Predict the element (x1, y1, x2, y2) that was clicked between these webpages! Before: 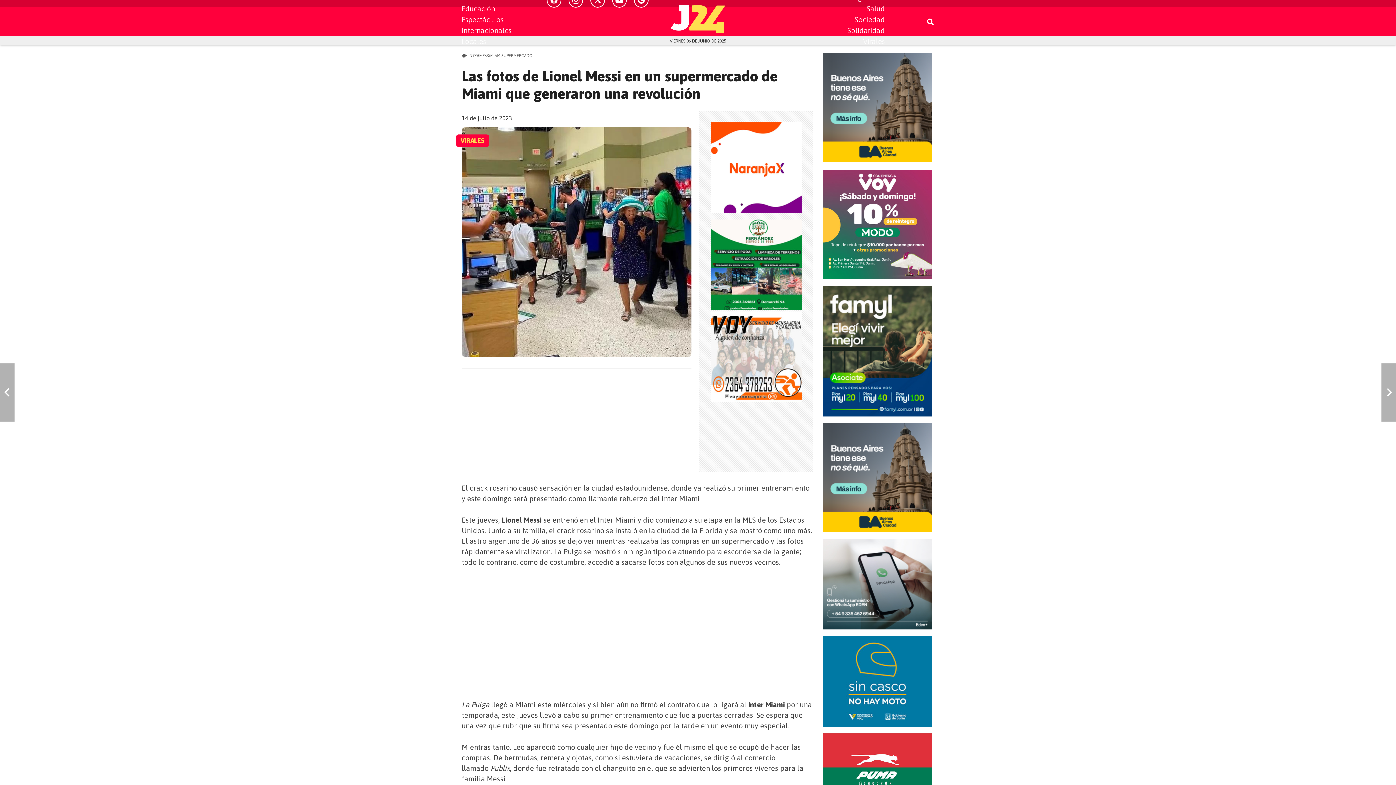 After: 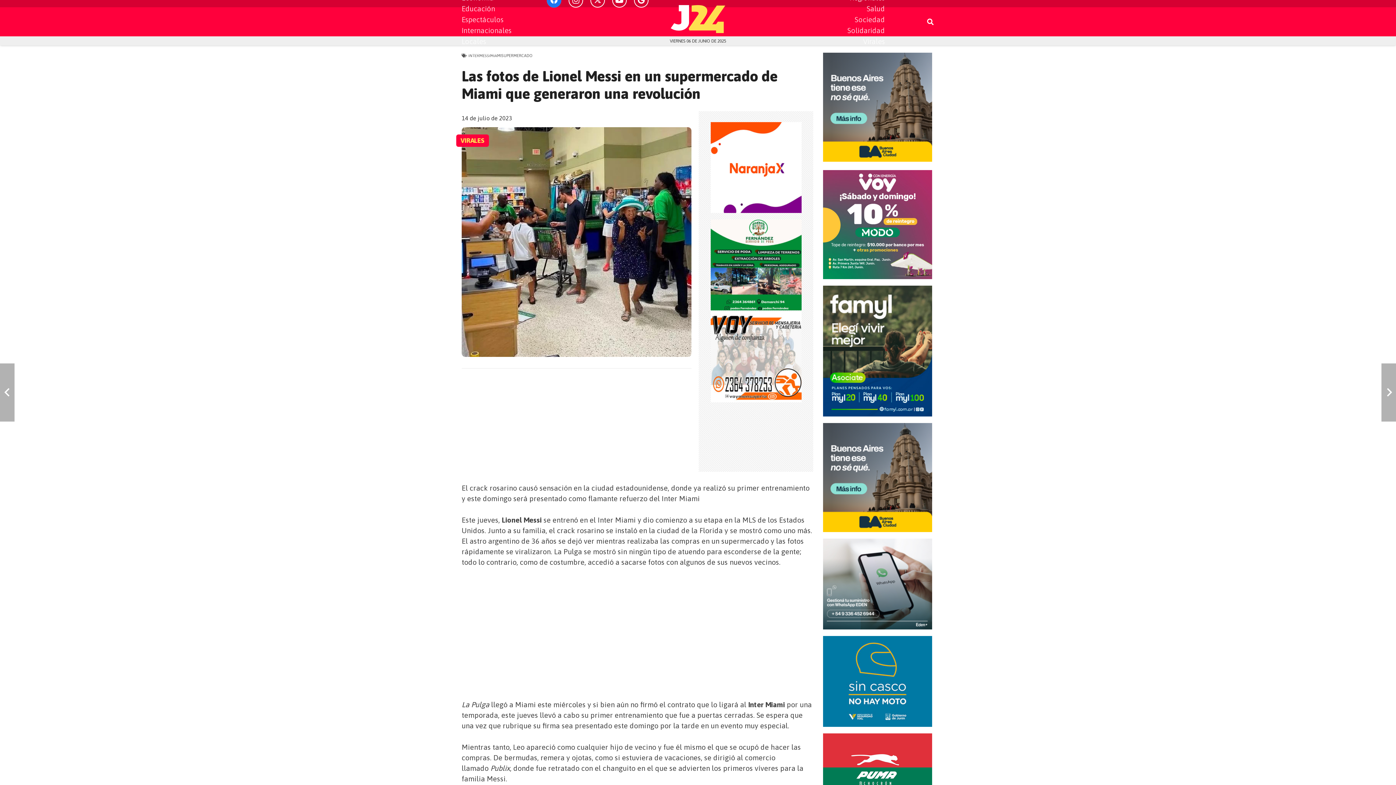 Action: bbox: (546, -6, 561, 7) label: Facebook